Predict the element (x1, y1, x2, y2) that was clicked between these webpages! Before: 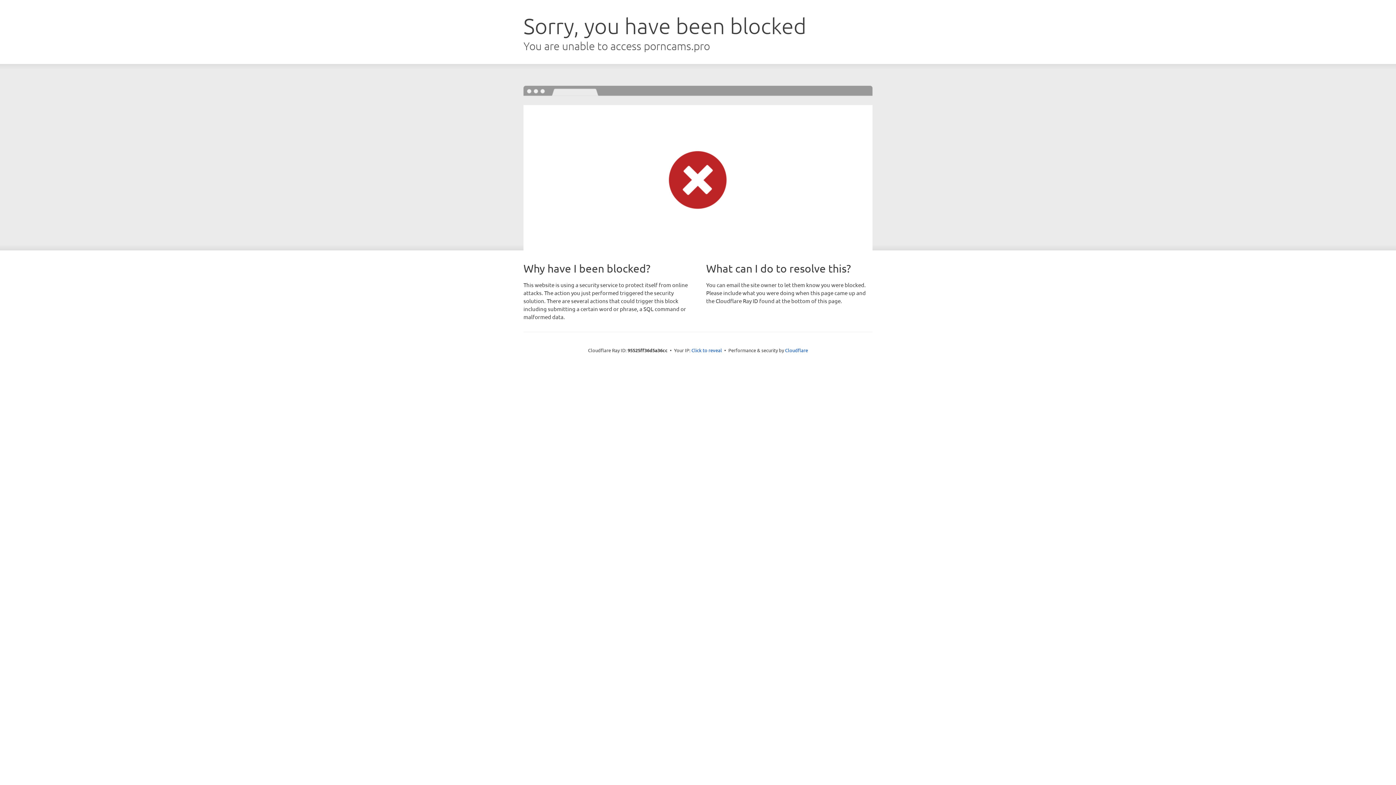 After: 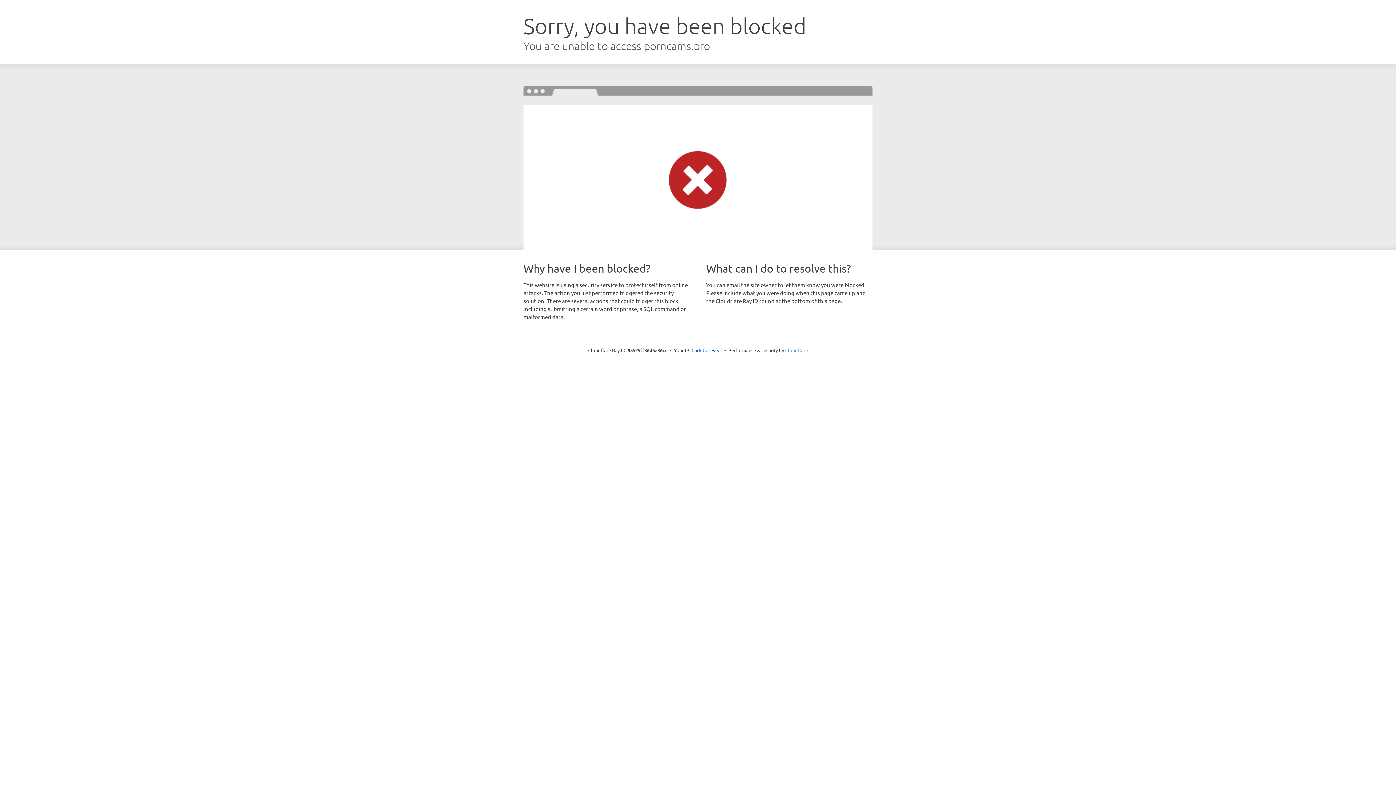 Action: bbox: (785, 347, 808, 353) label: Cloudflare